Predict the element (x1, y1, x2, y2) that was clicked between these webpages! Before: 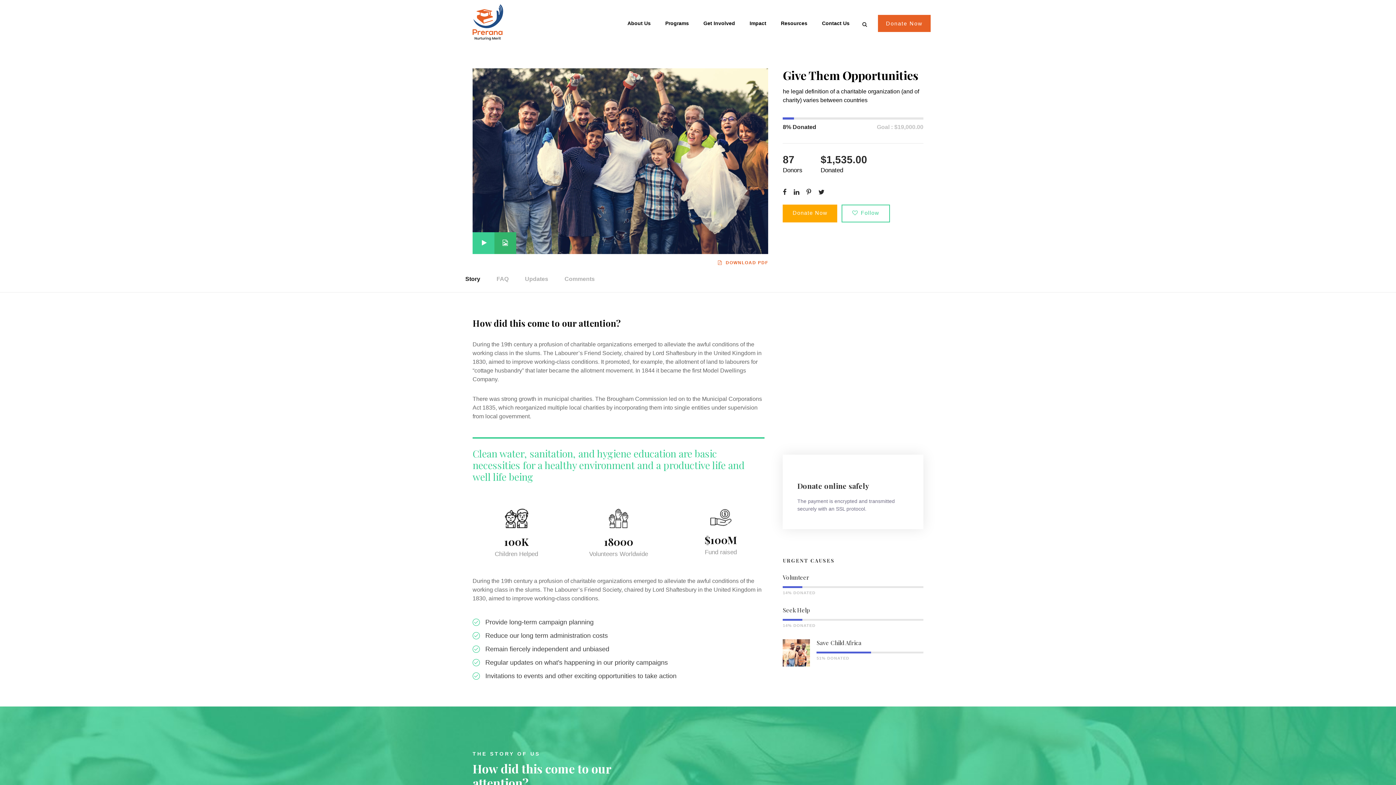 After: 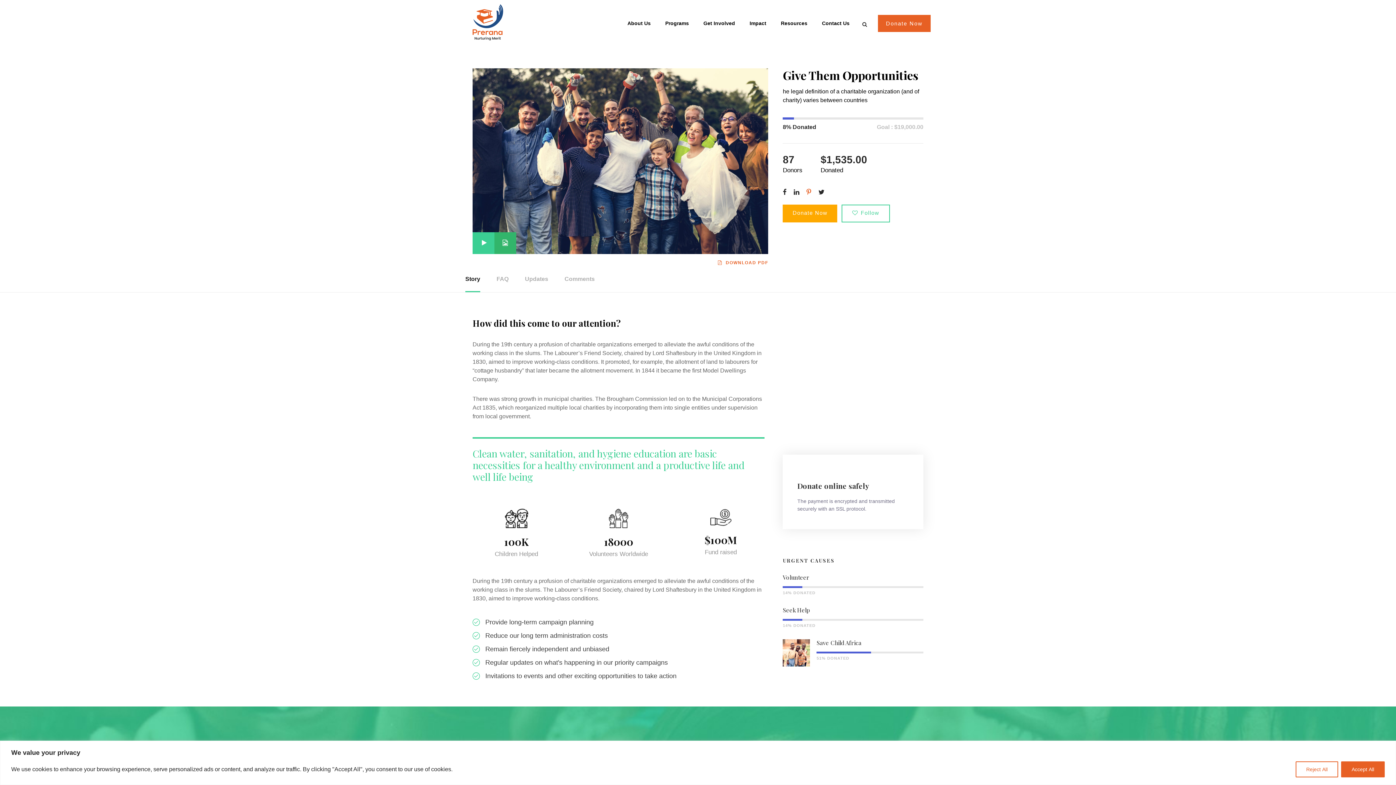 Action: bbox: (806, 188, 811, 195)